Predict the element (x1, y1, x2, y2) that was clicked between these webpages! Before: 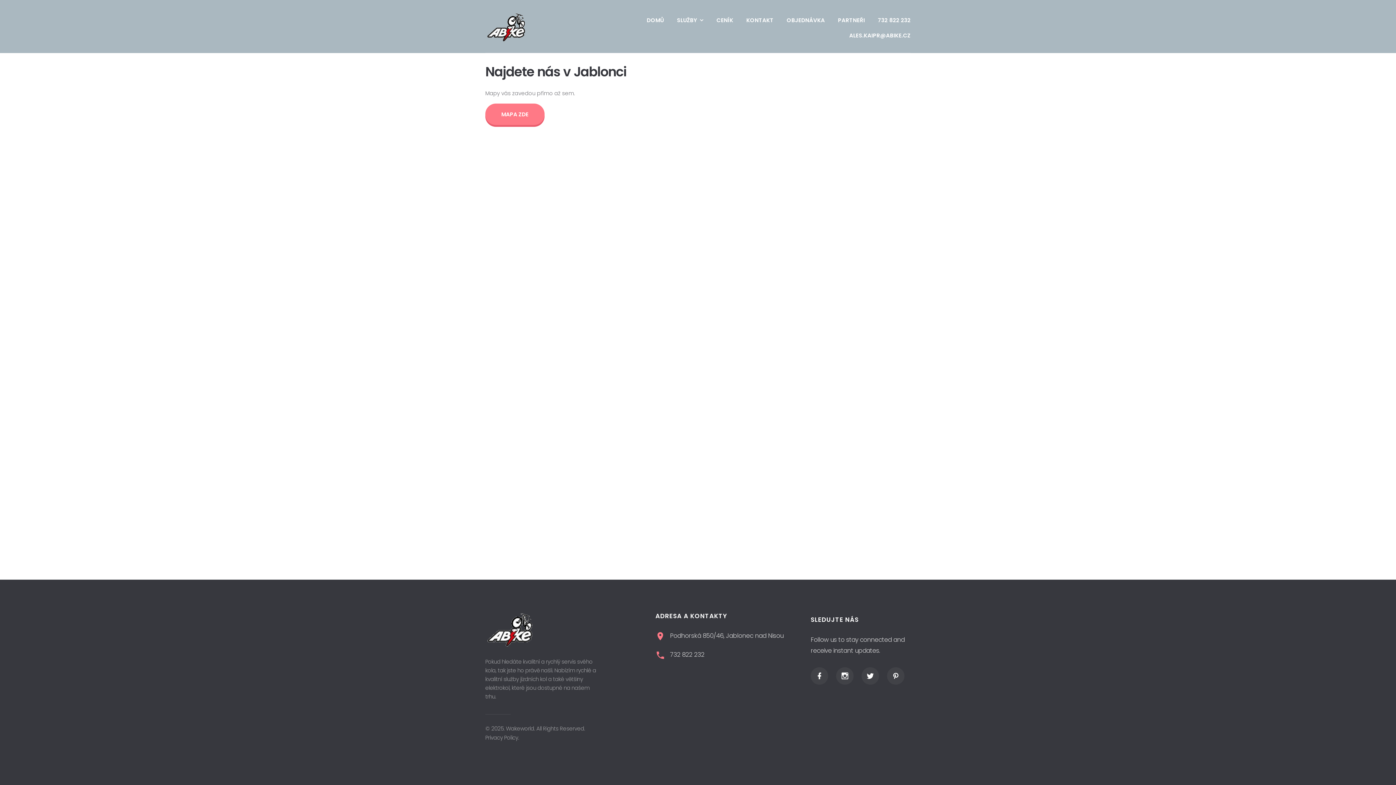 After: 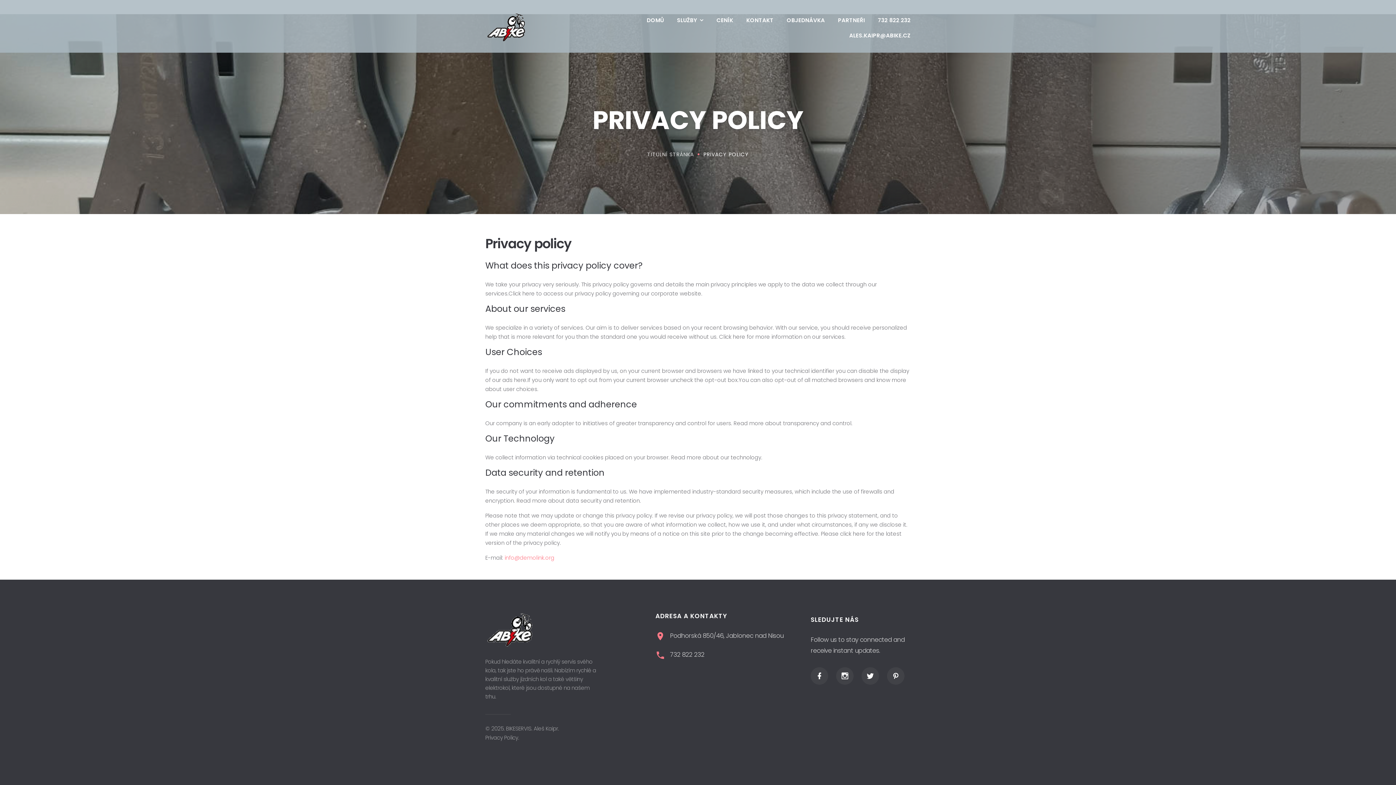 Action: bbox: (485, 734, 519, 741) label: Privacy Policy.